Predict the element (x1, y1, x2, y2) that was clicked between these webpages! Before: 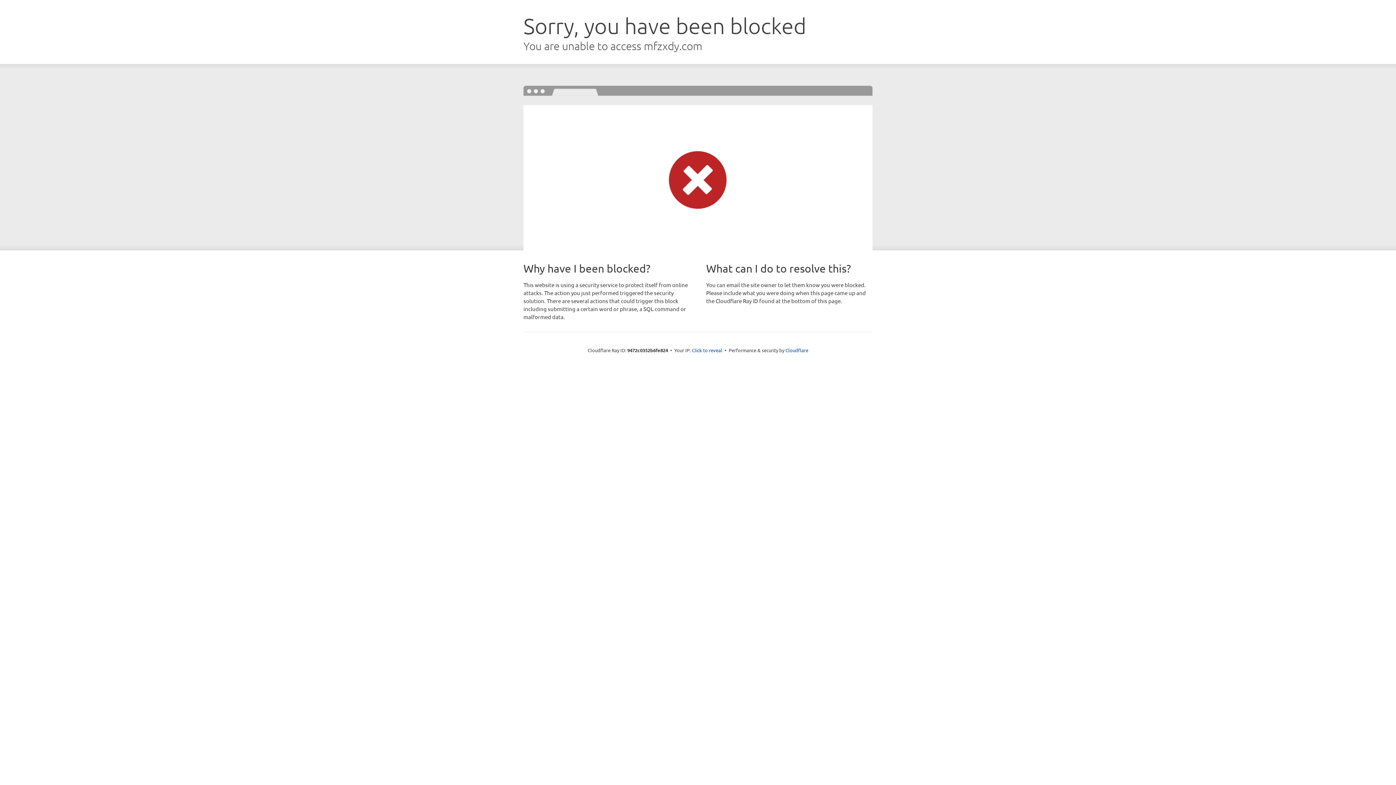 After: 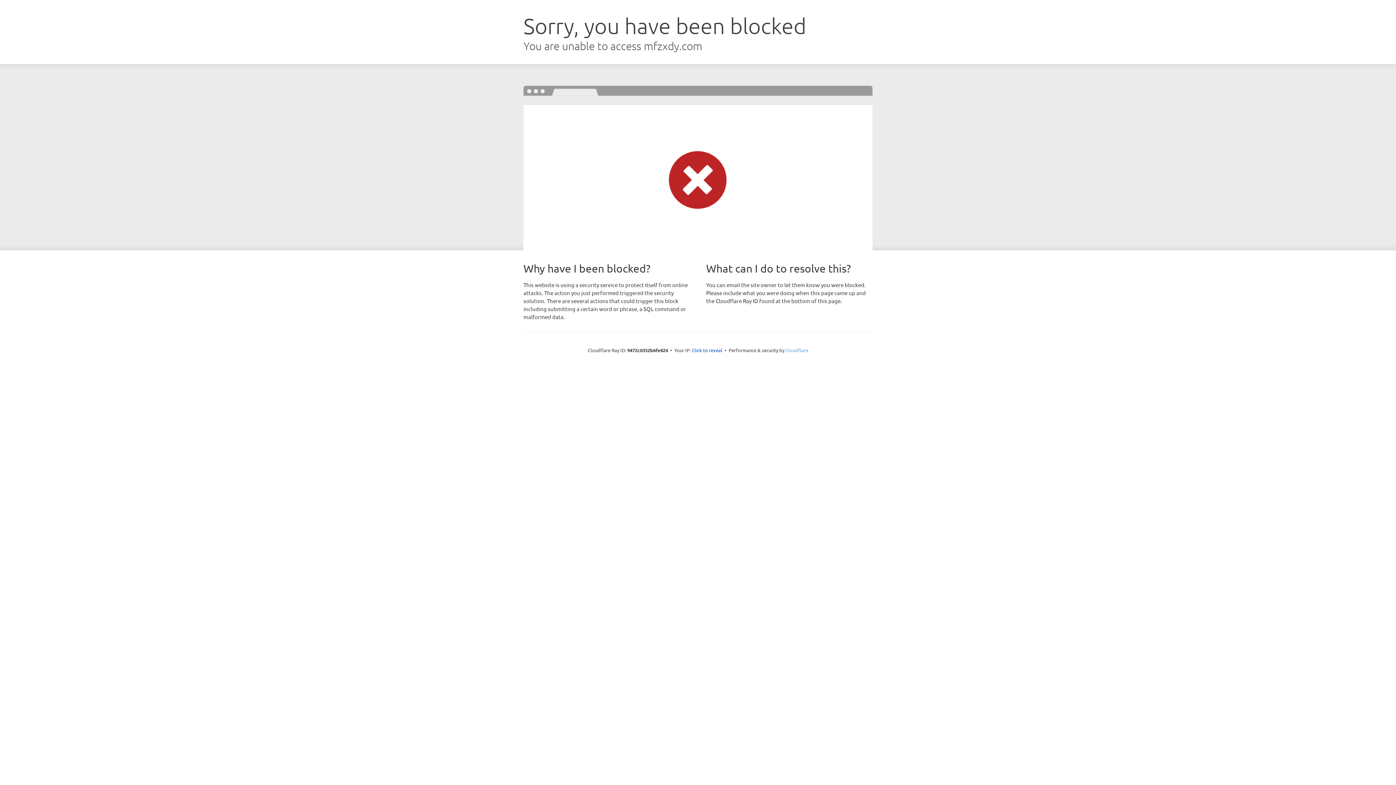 Action: bbox: (785, 347, 808, 353) label: Cloudflare